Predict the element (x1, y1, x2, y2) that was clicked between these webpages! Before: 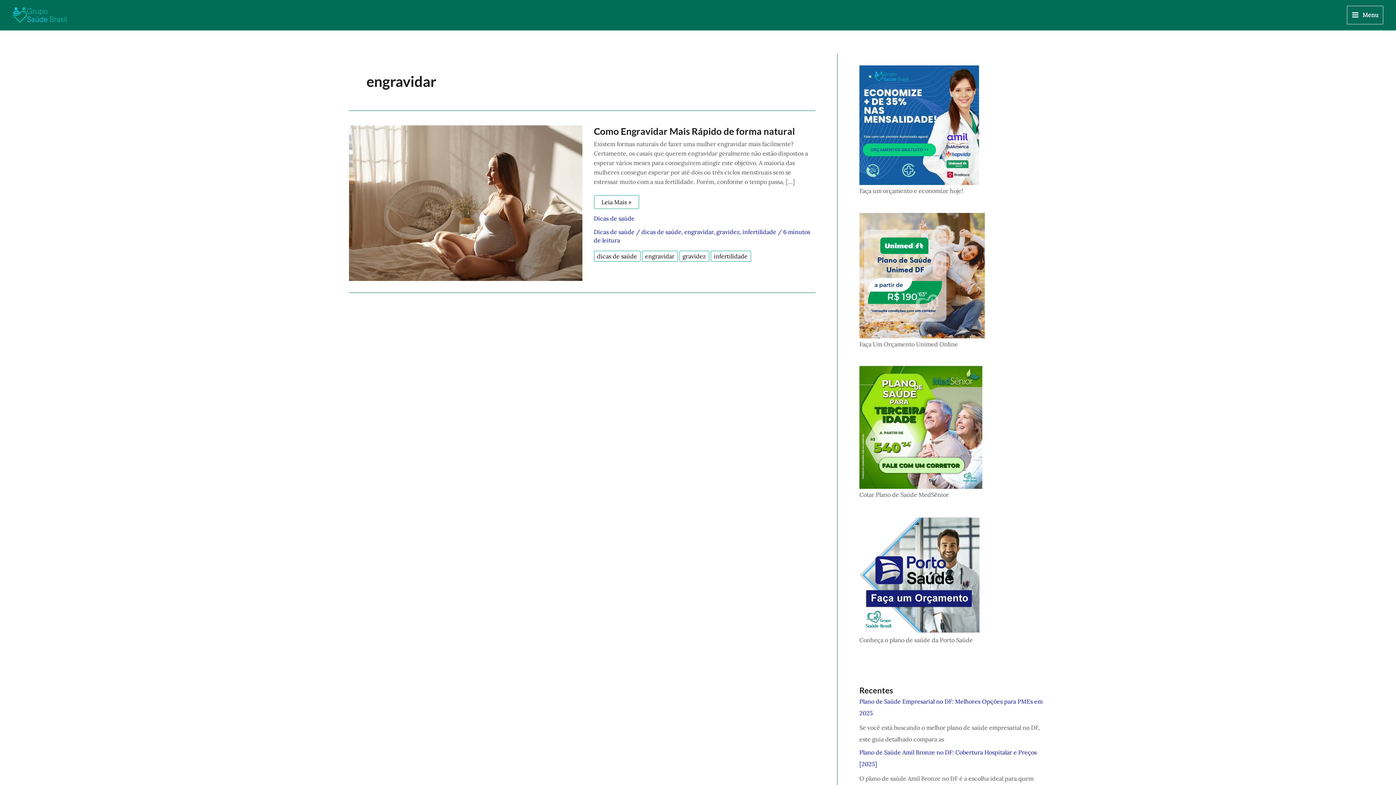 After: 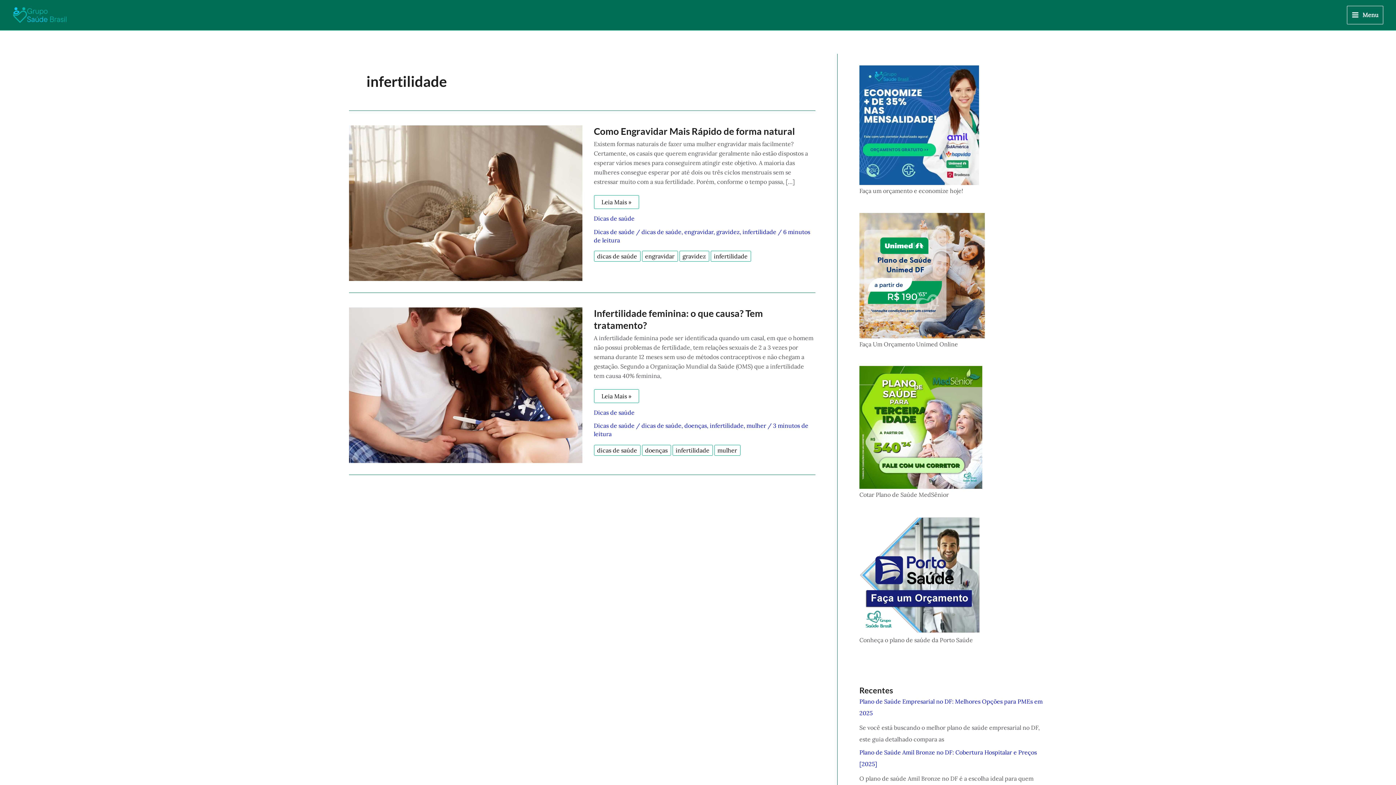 Action: label: infertilidade bbox: (710, 250, 751, 261)